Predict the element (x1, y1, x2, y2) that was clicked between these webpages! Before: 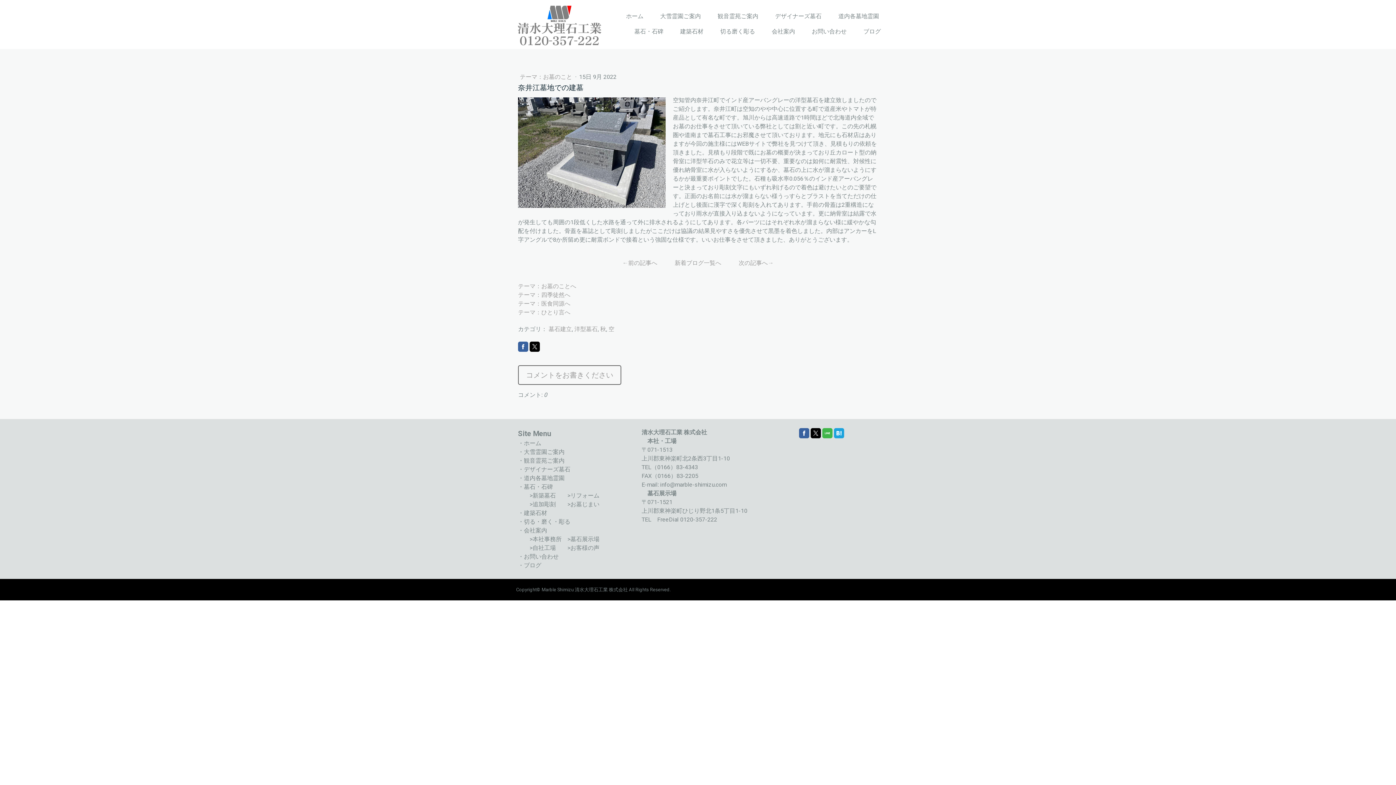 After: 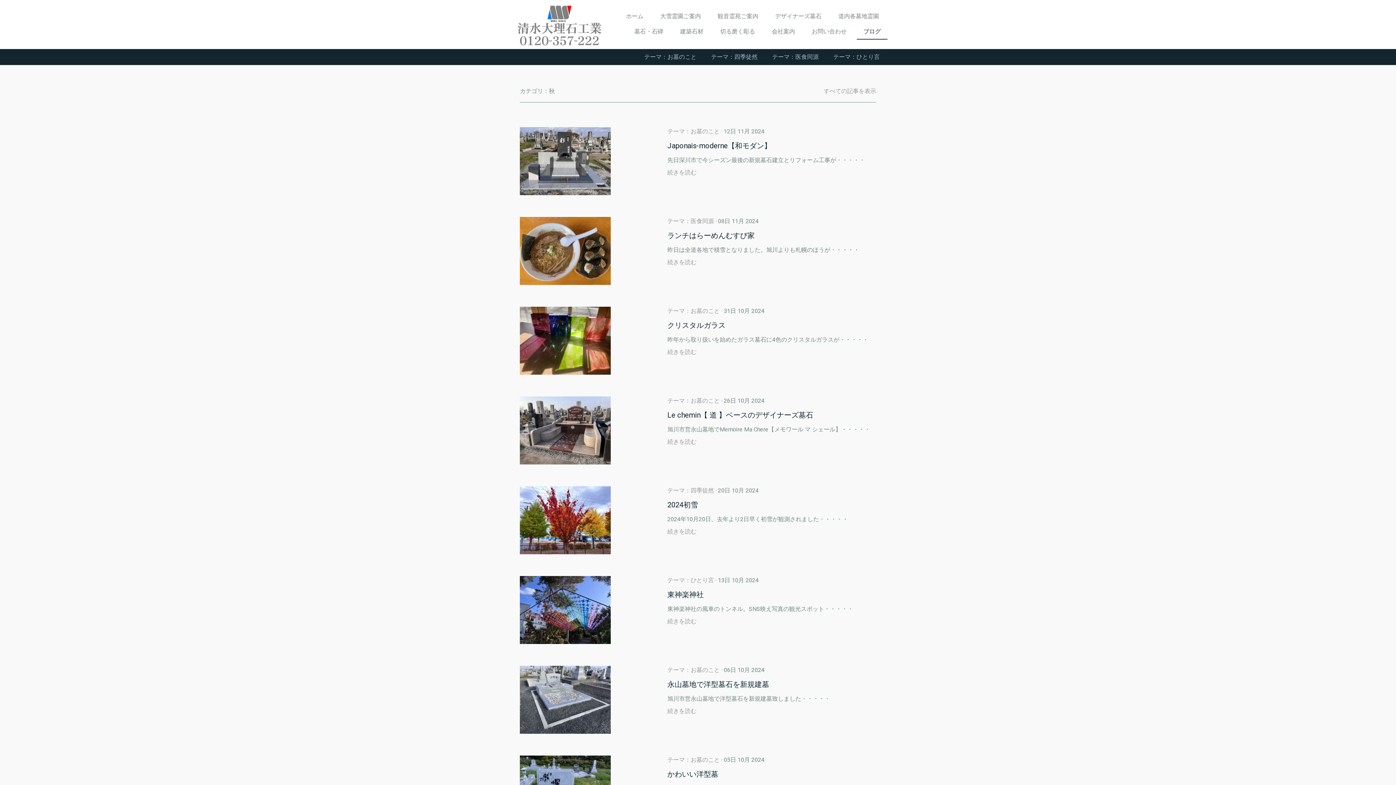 Action: label: 秋 bbox: (600, 325, 606, 332)